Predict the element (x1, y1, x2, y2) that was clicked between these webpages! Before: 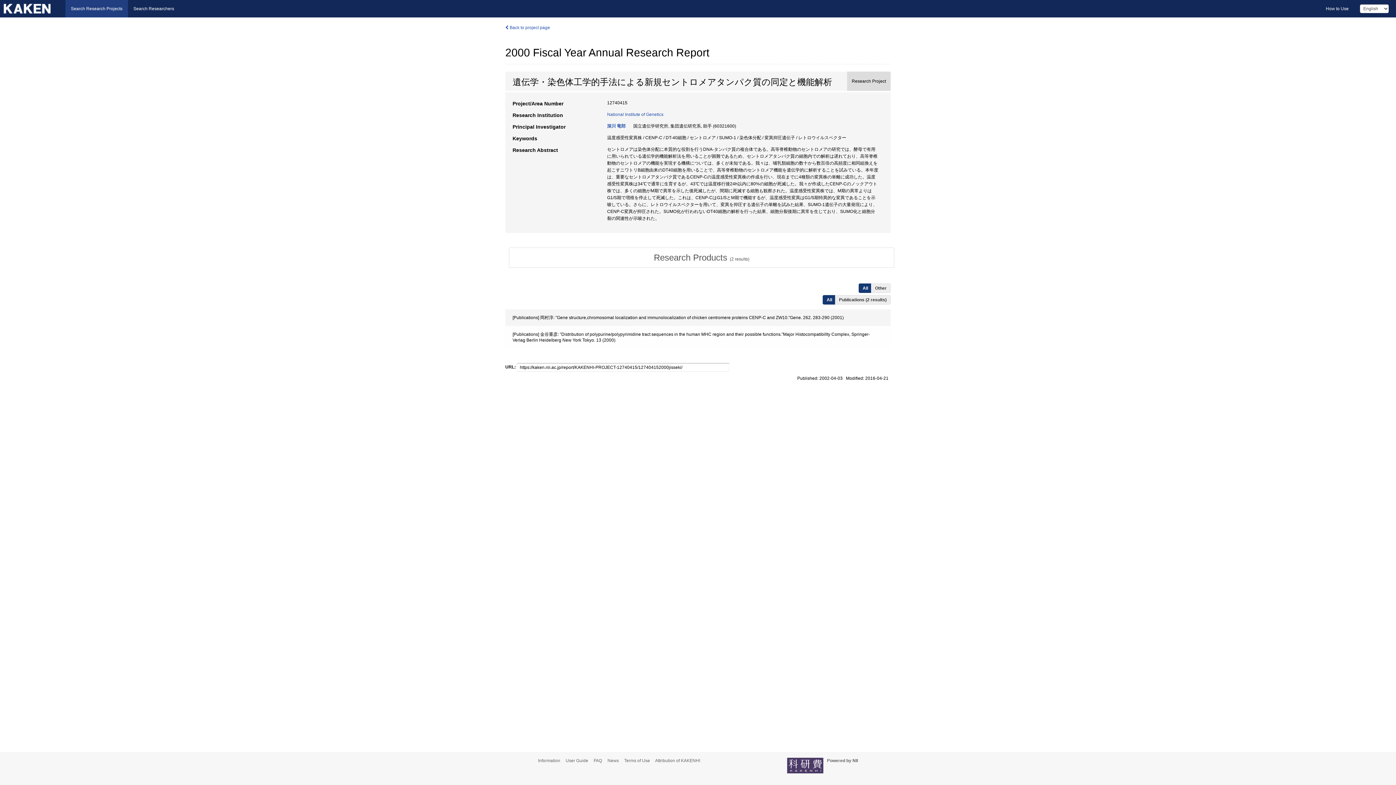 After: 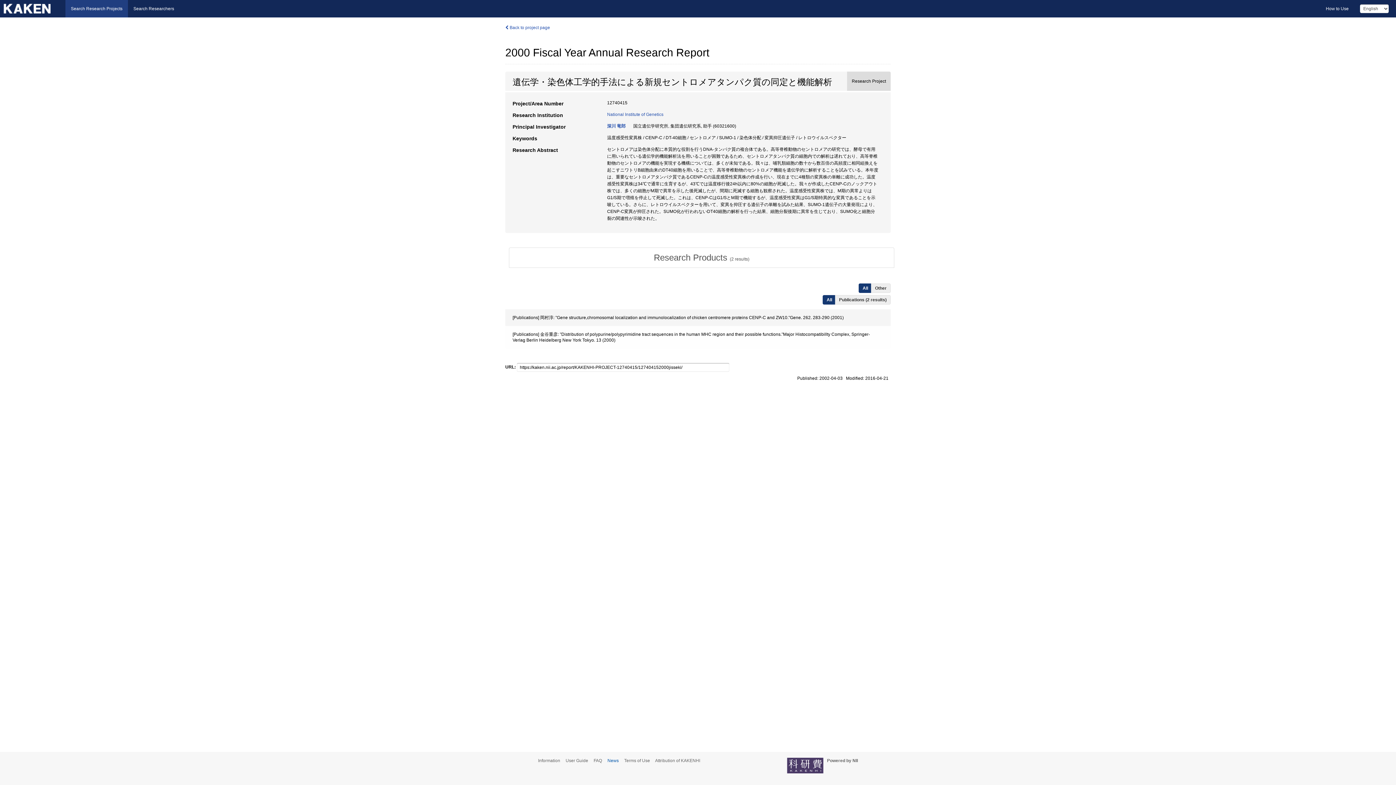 Action: bbox: (607, 758, 623, 763) label: News